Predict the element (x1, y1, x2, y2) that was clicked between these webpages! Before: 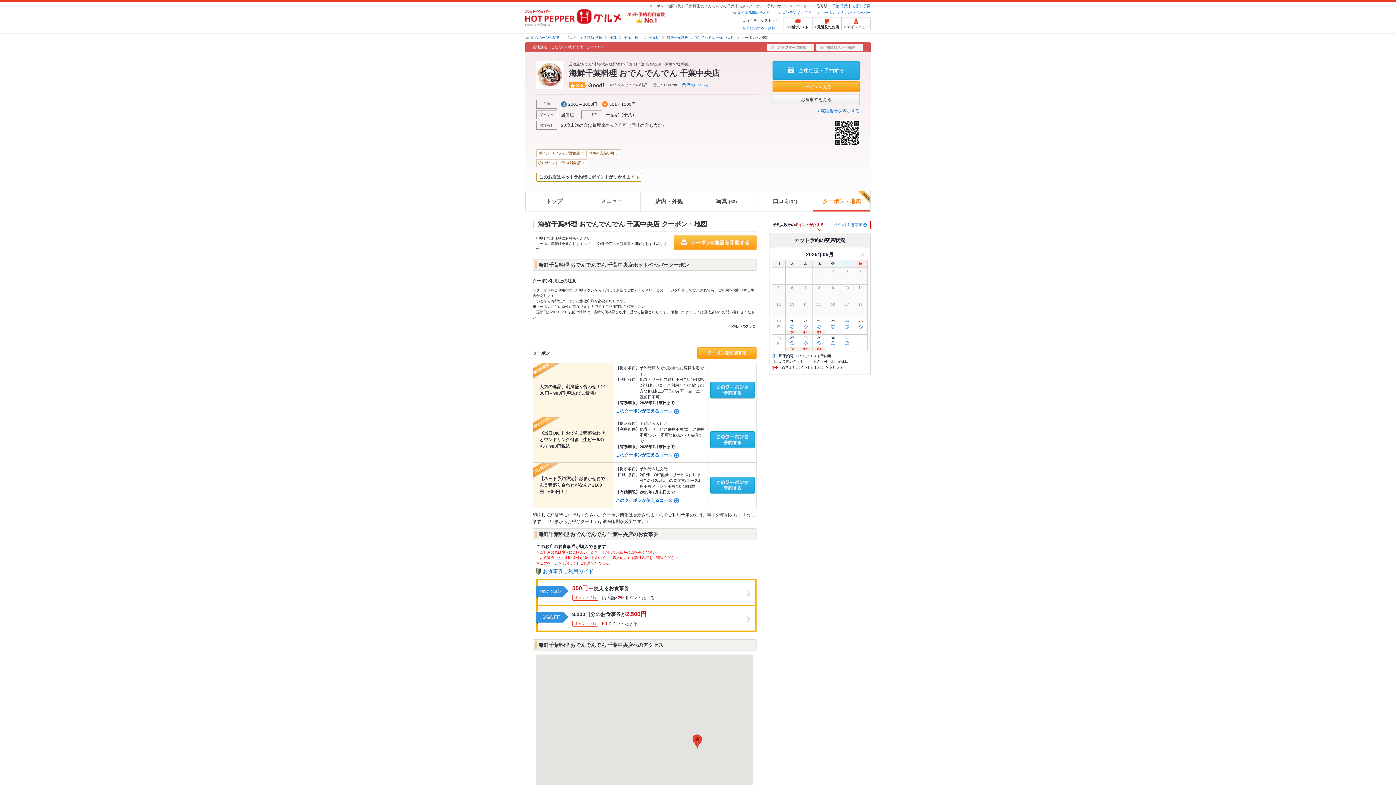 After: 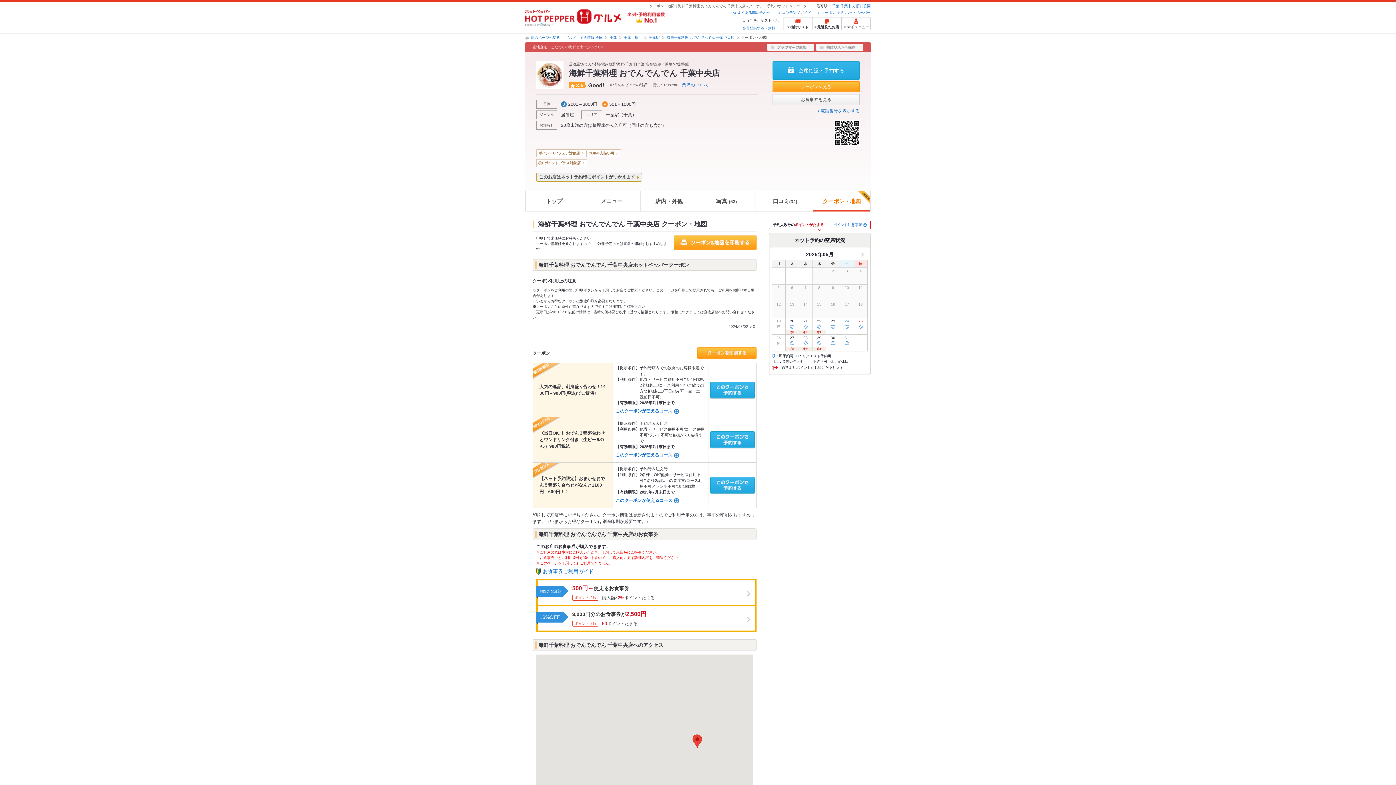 Action: label: このお店はネット予約時にポイントがつかえます bbox: (536, 172, 642, 181)